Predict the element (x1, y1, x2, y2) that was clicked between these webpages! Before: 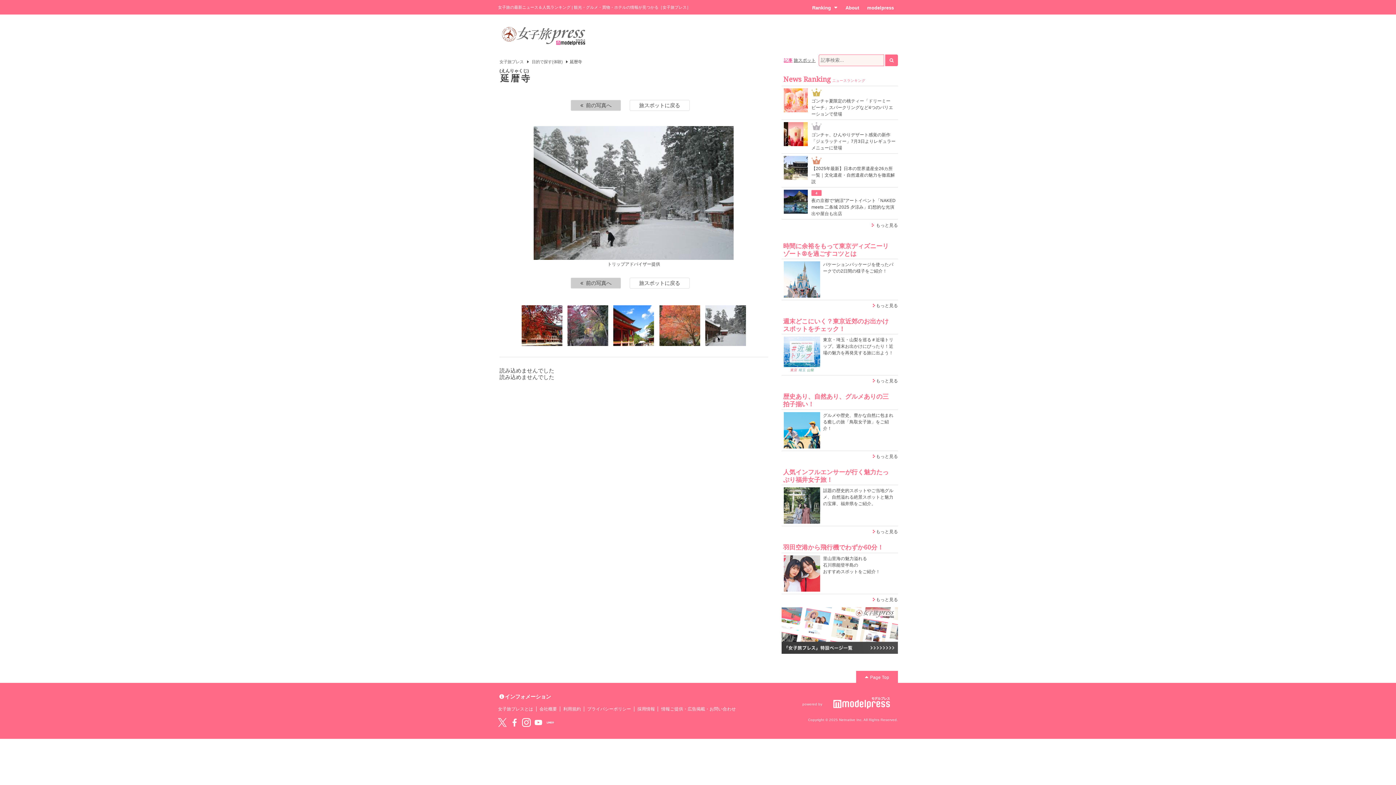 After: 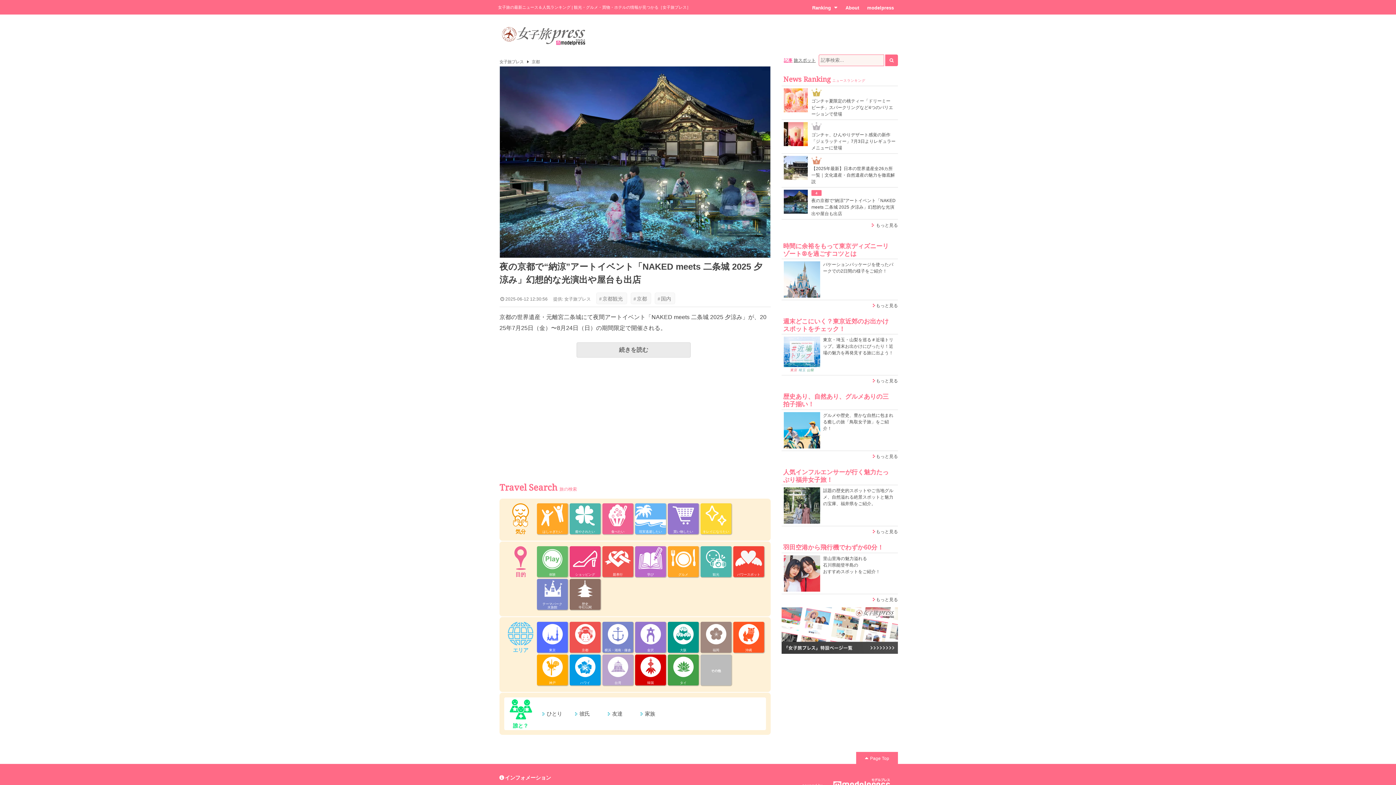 Action: bbox: (784, 190, 808, 195)